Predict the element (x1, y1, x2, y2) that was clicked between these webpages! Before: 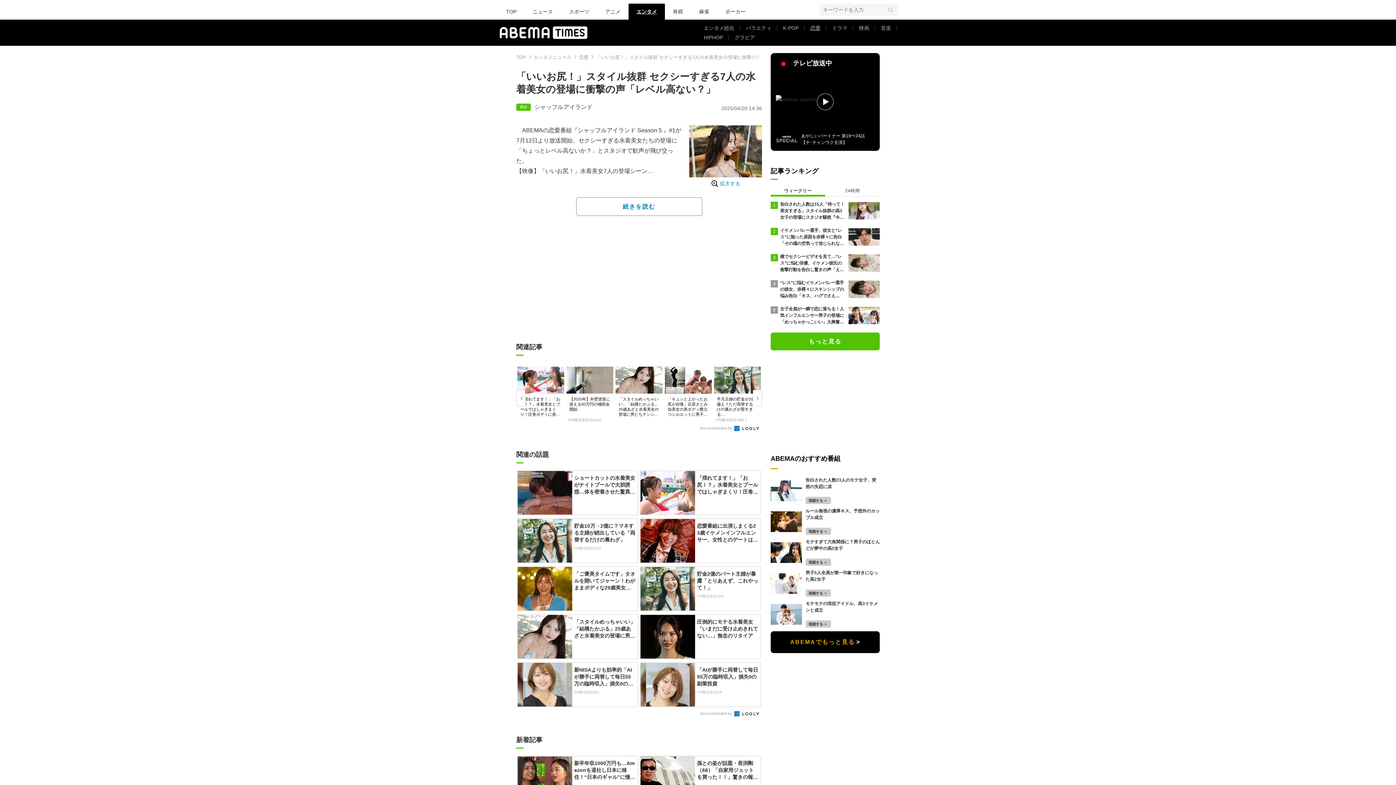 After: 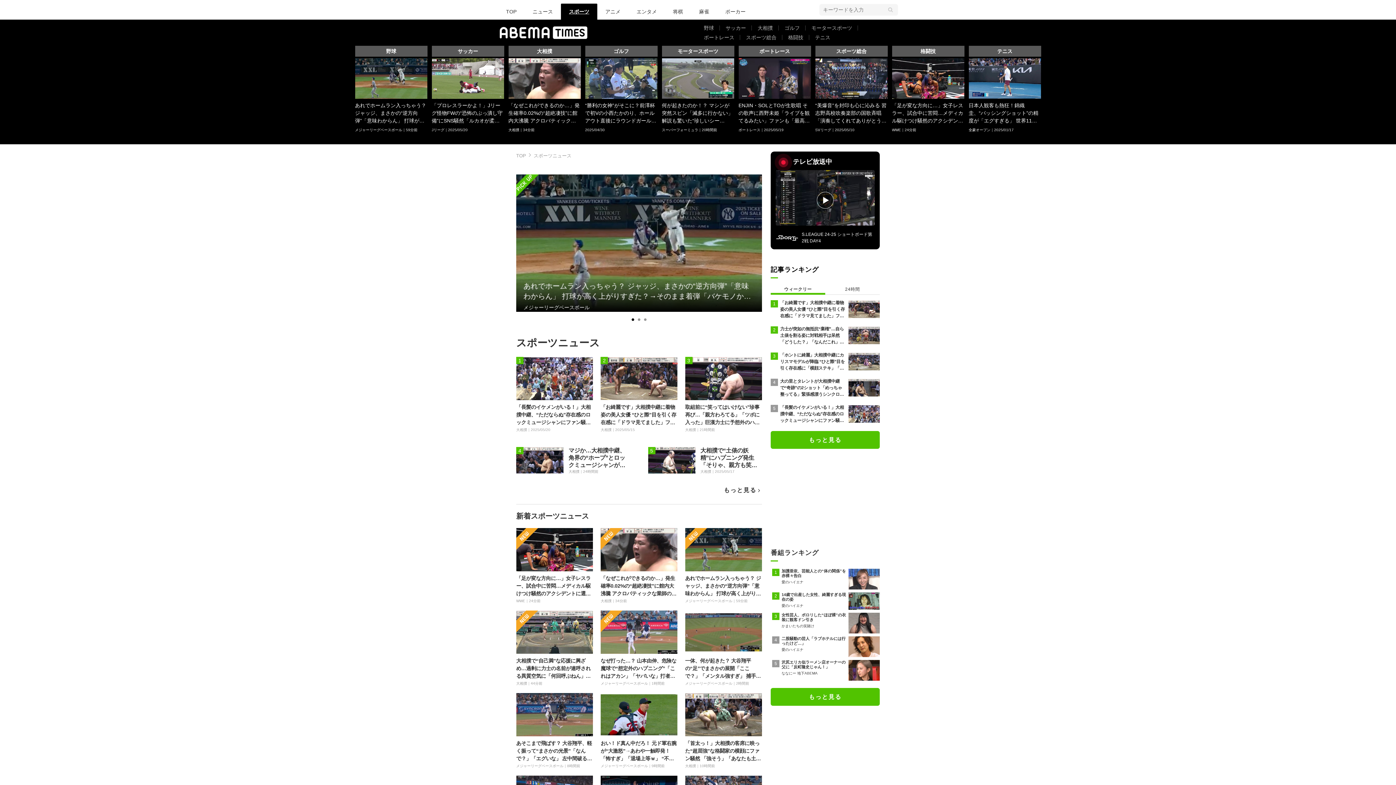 Action: bbox: (561, 3, 597, 19) label: スポーツ